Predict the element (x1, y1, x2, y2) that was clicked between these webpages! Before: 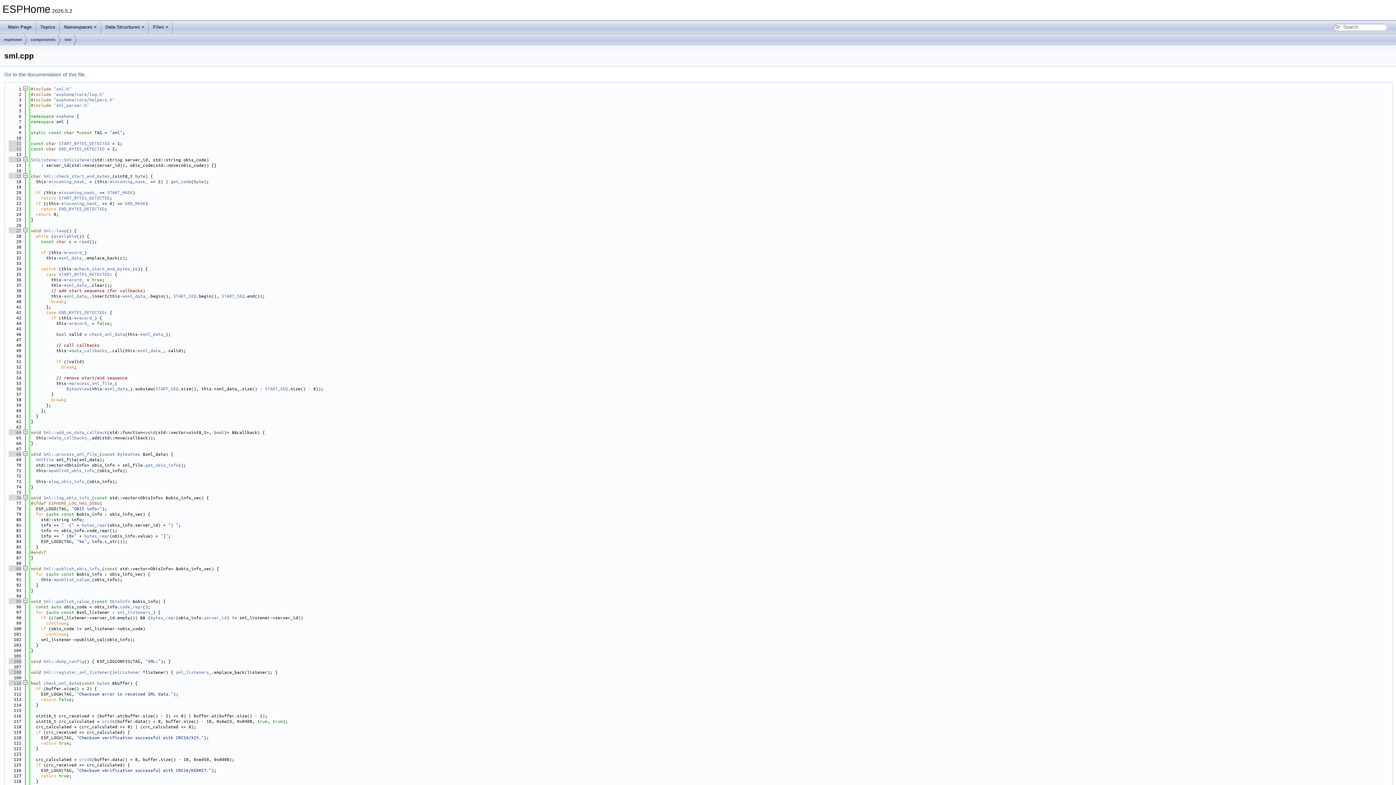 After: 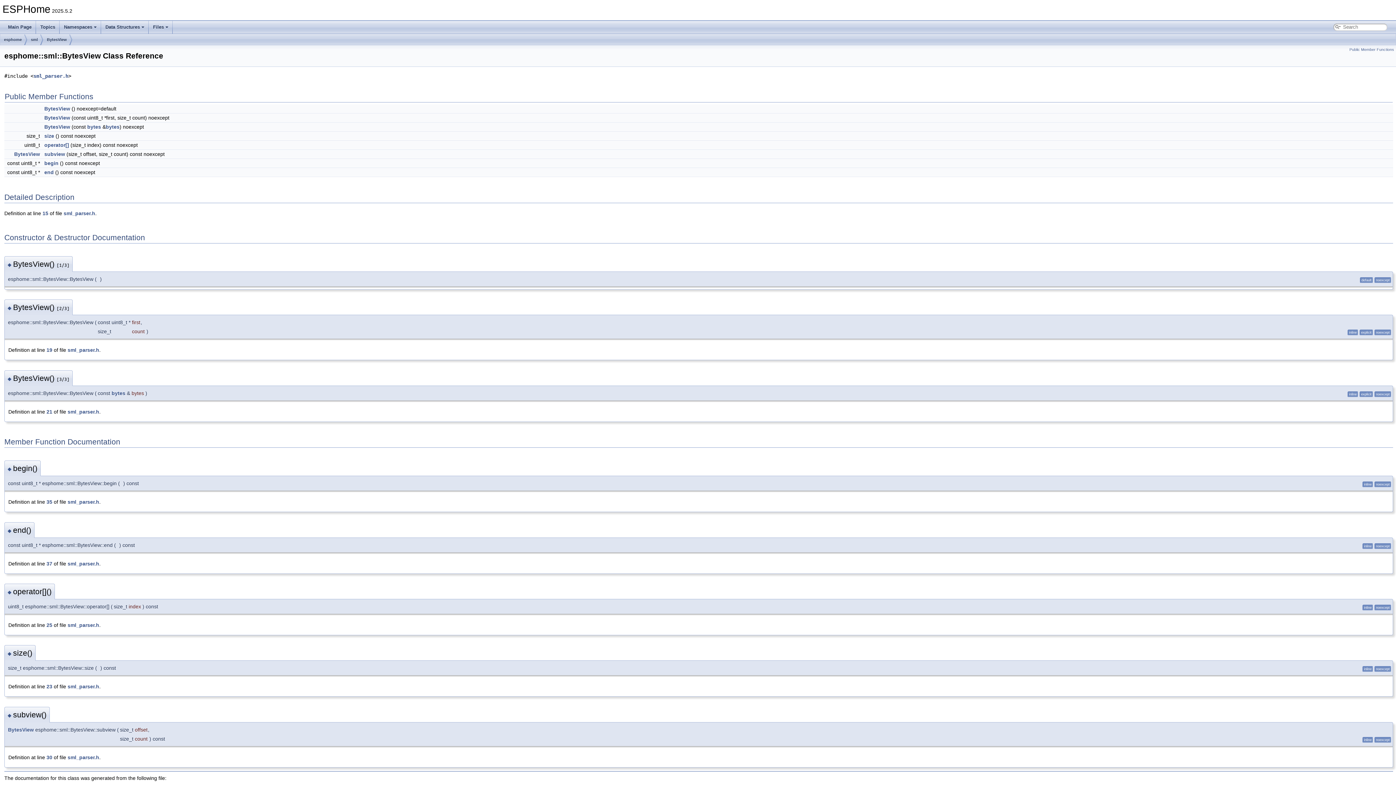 Action: label: BytesView bbox: (117, 451, 140, 457)